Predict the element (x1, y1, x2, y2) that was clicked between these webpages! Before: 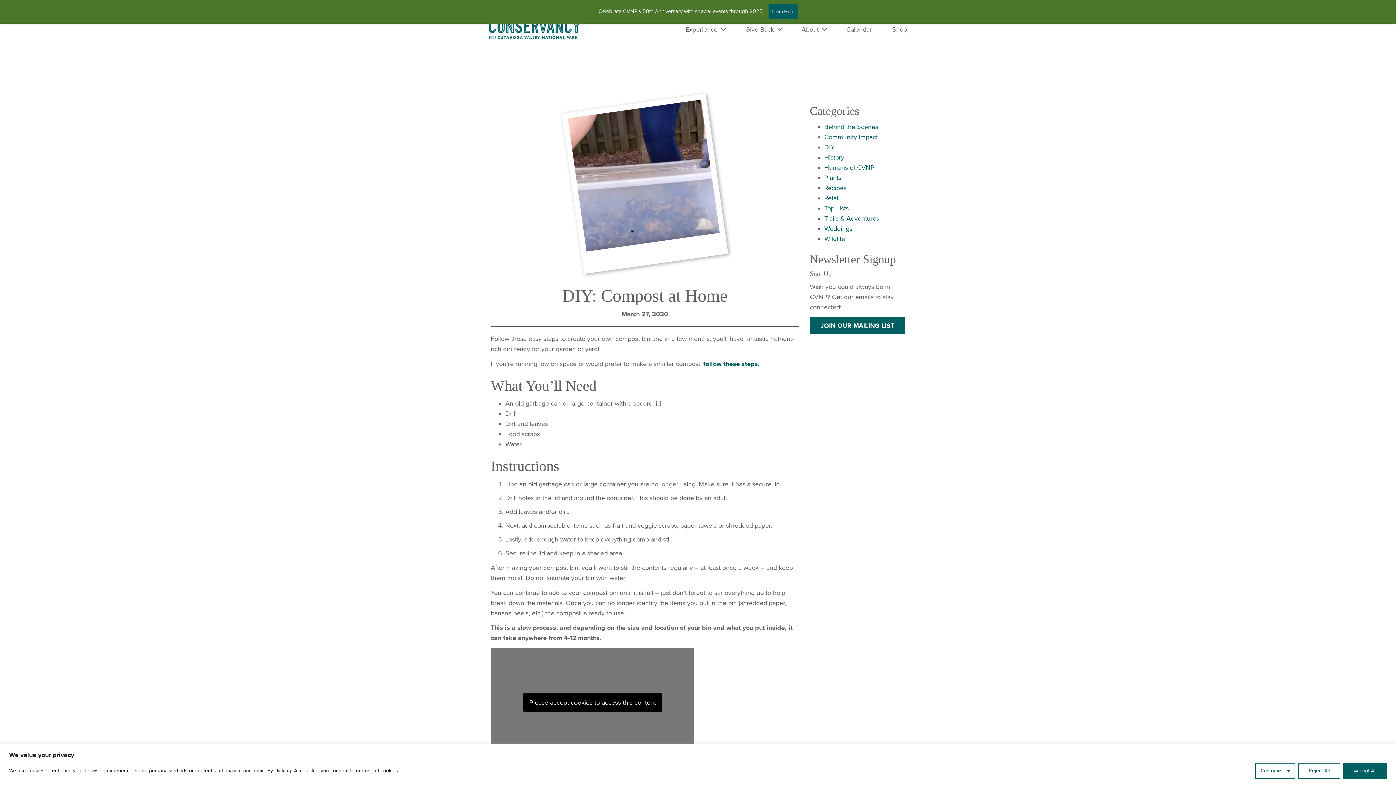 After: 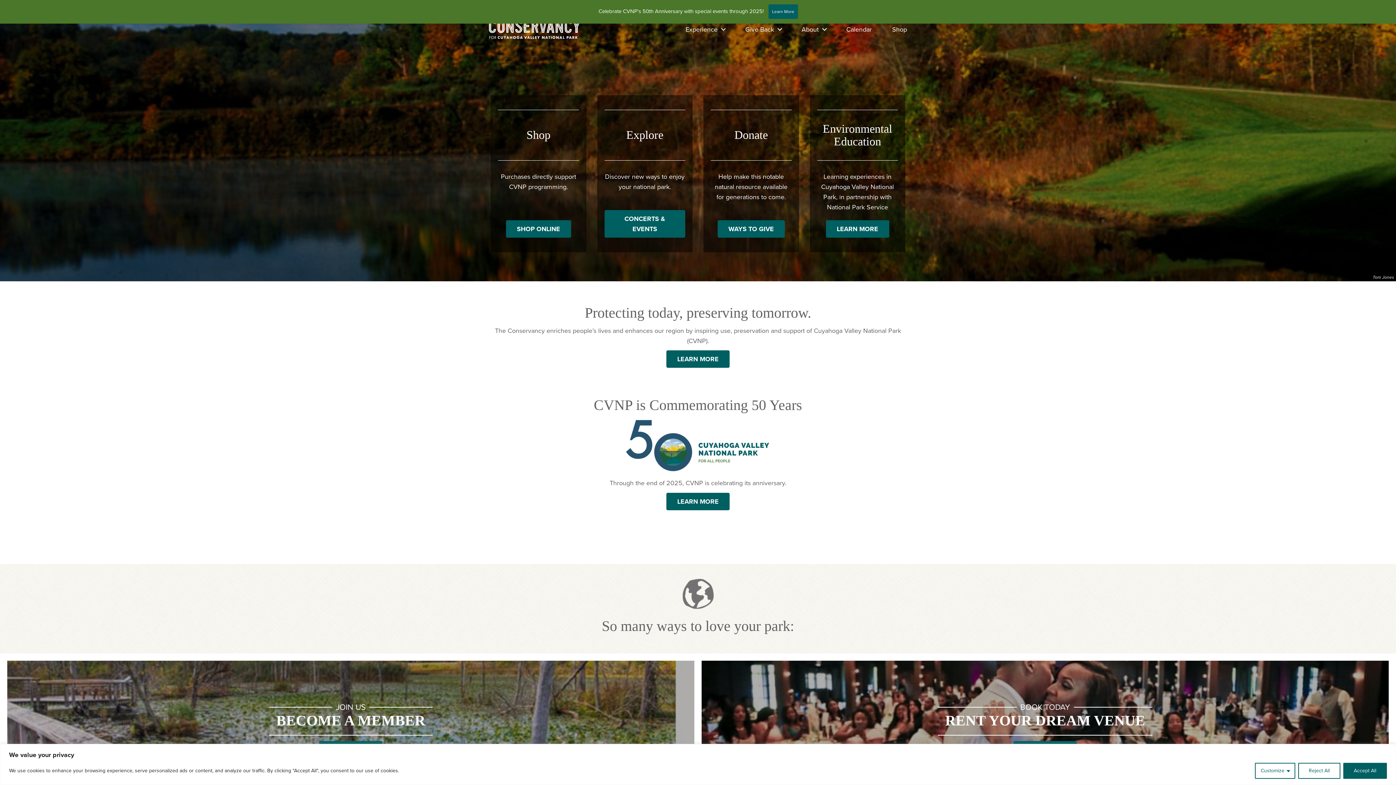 Action: bbox: (489, 20, 580, 38)